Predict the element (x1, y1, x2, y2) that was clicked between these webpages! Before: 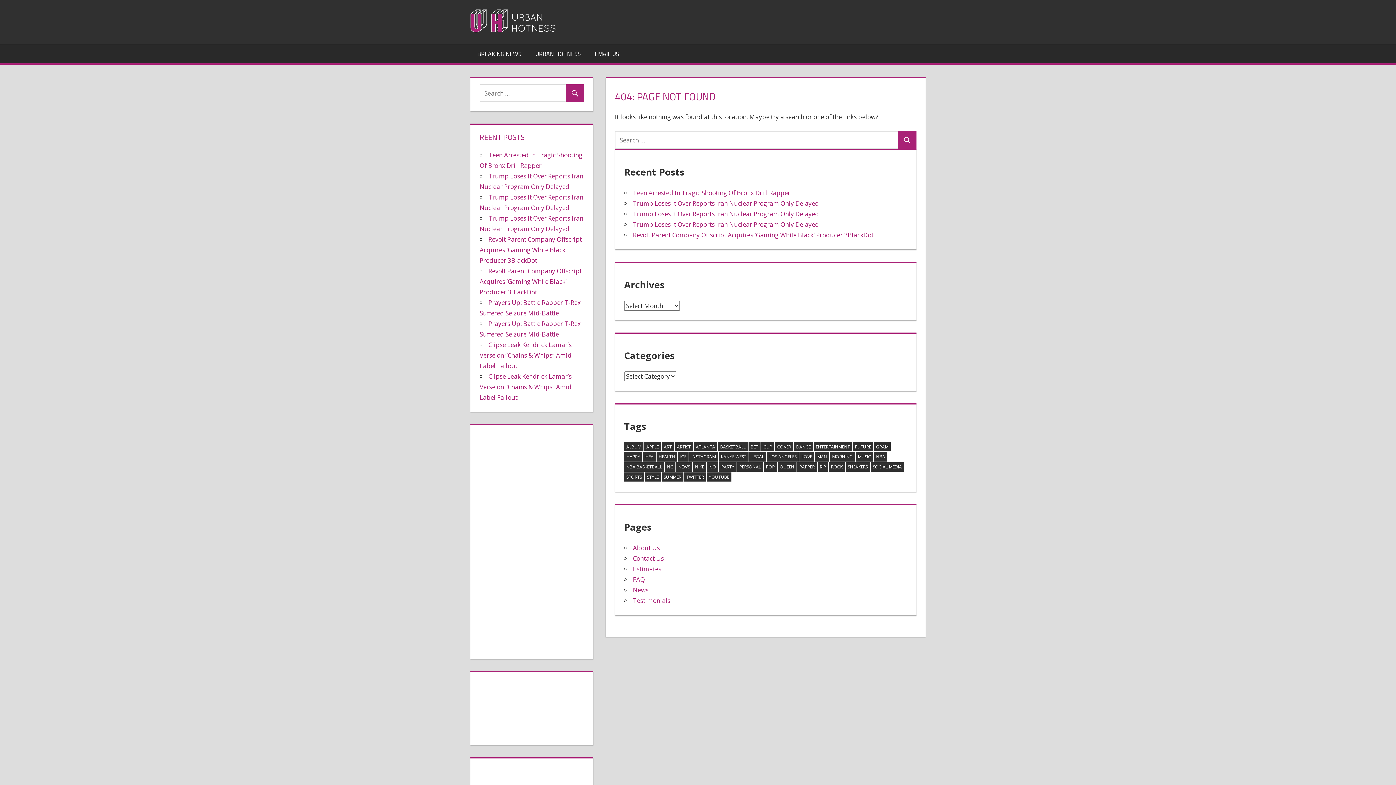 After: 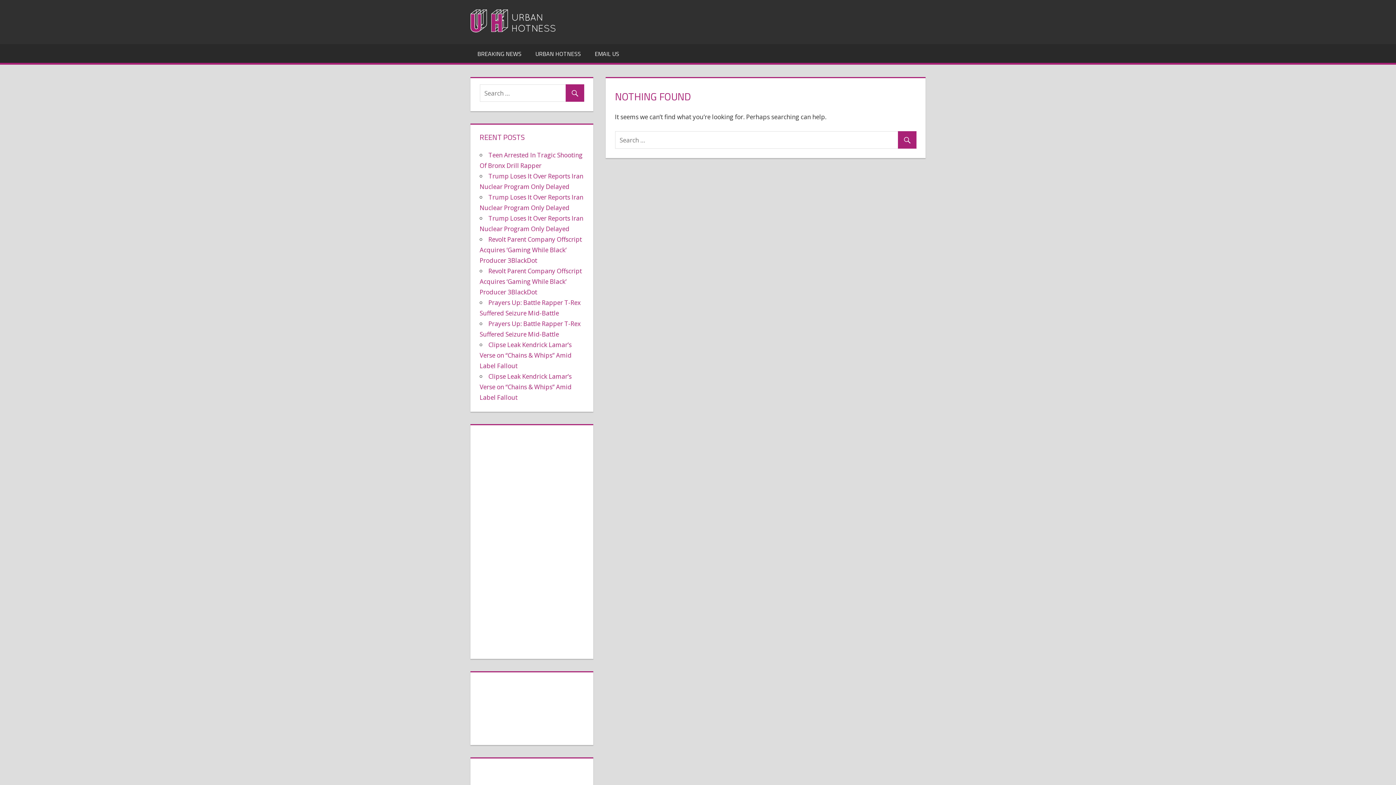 Action: bbox: (775, 442, 793, 451) label: cover (2,317 items)